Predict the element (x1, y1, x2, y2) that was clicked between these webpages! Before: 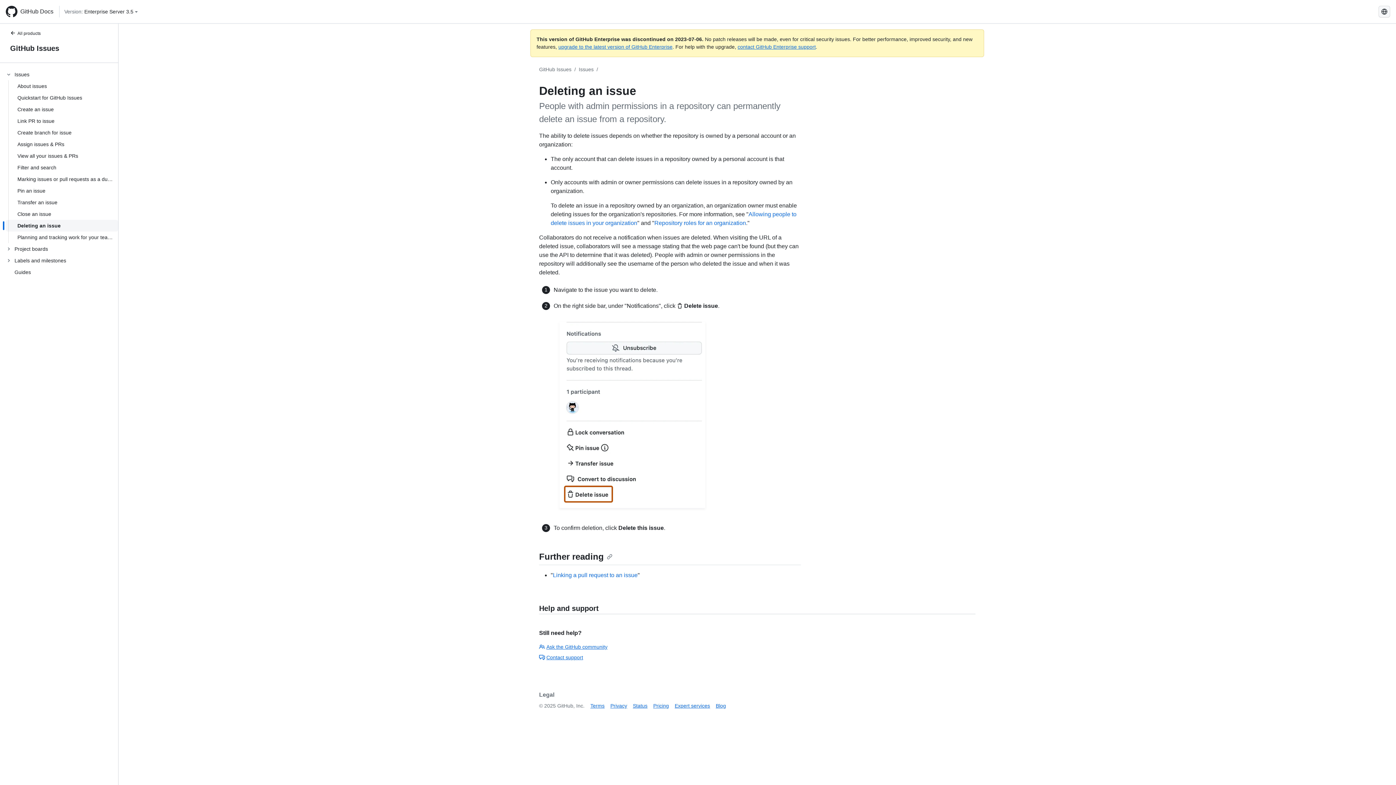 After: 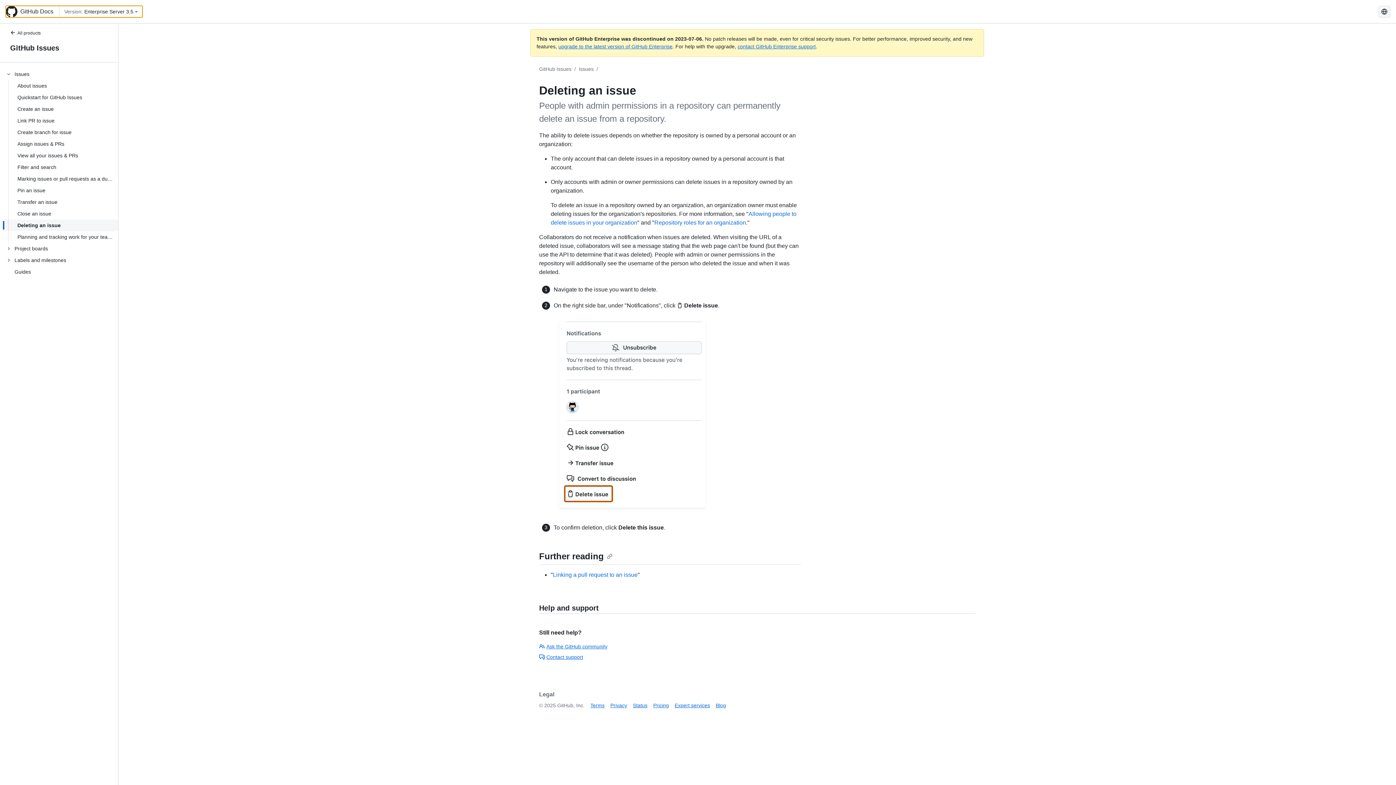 Action: bbox: (1373, 762, 1387, 776) label: Scroll to top